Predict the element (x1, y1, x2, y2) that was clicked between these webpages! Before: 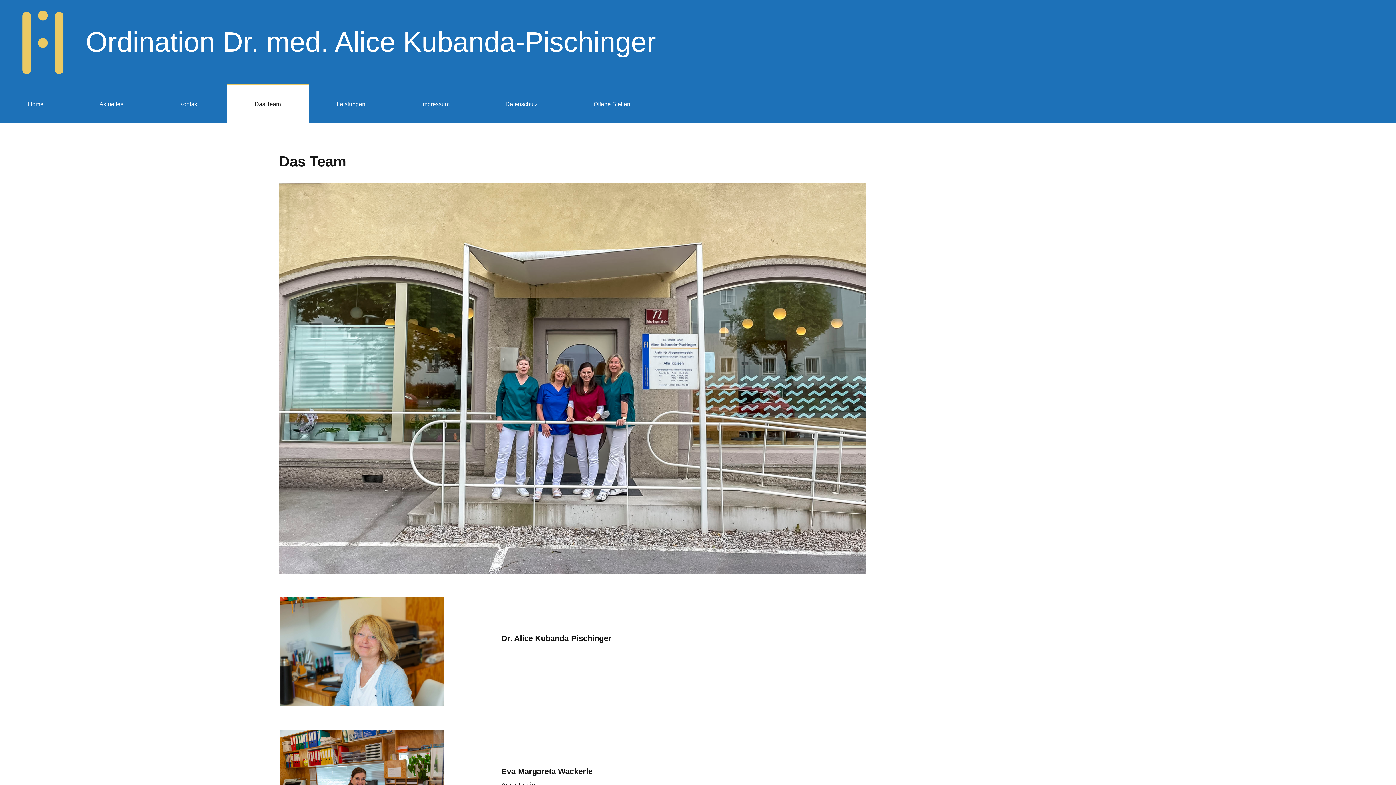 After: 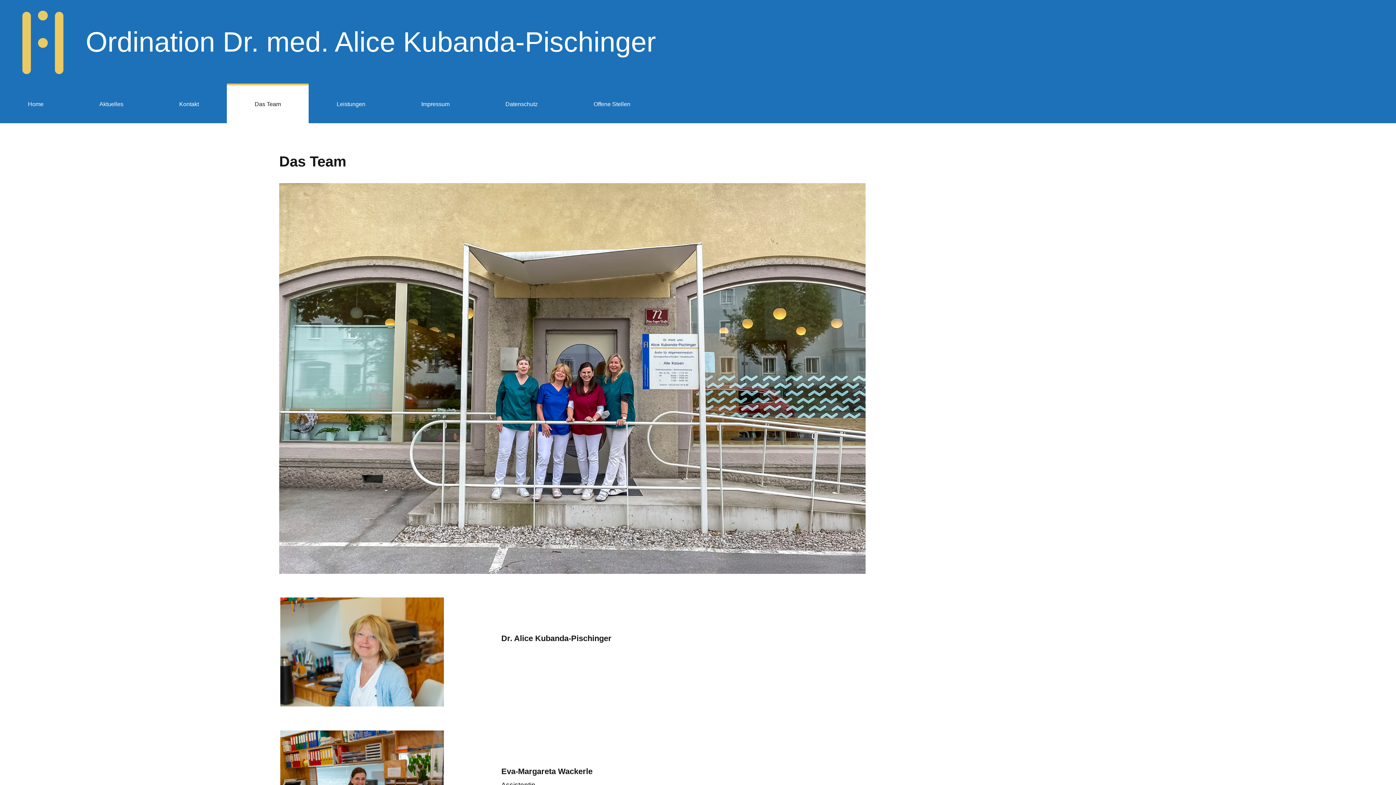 Action: label: Das Team bbox: (226, 83, 308, 123)